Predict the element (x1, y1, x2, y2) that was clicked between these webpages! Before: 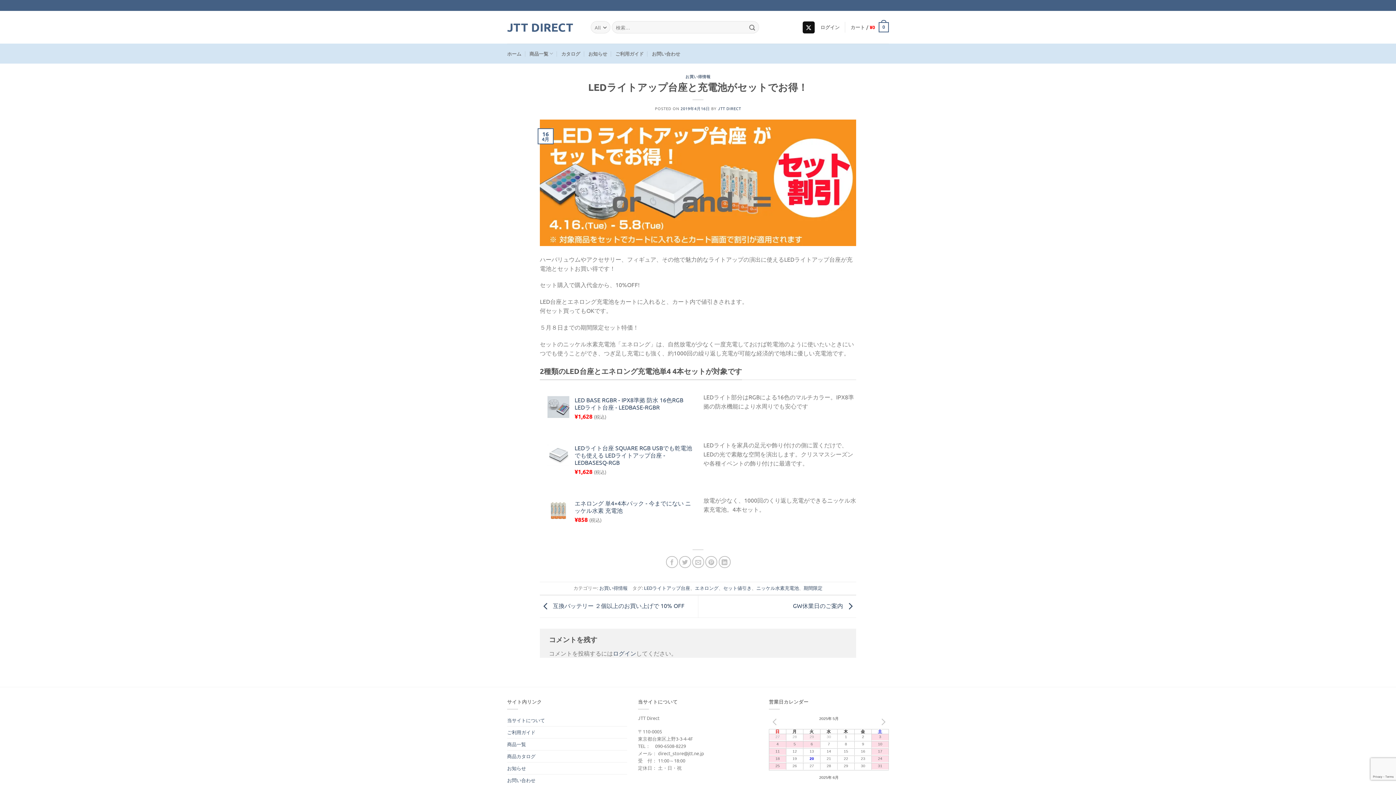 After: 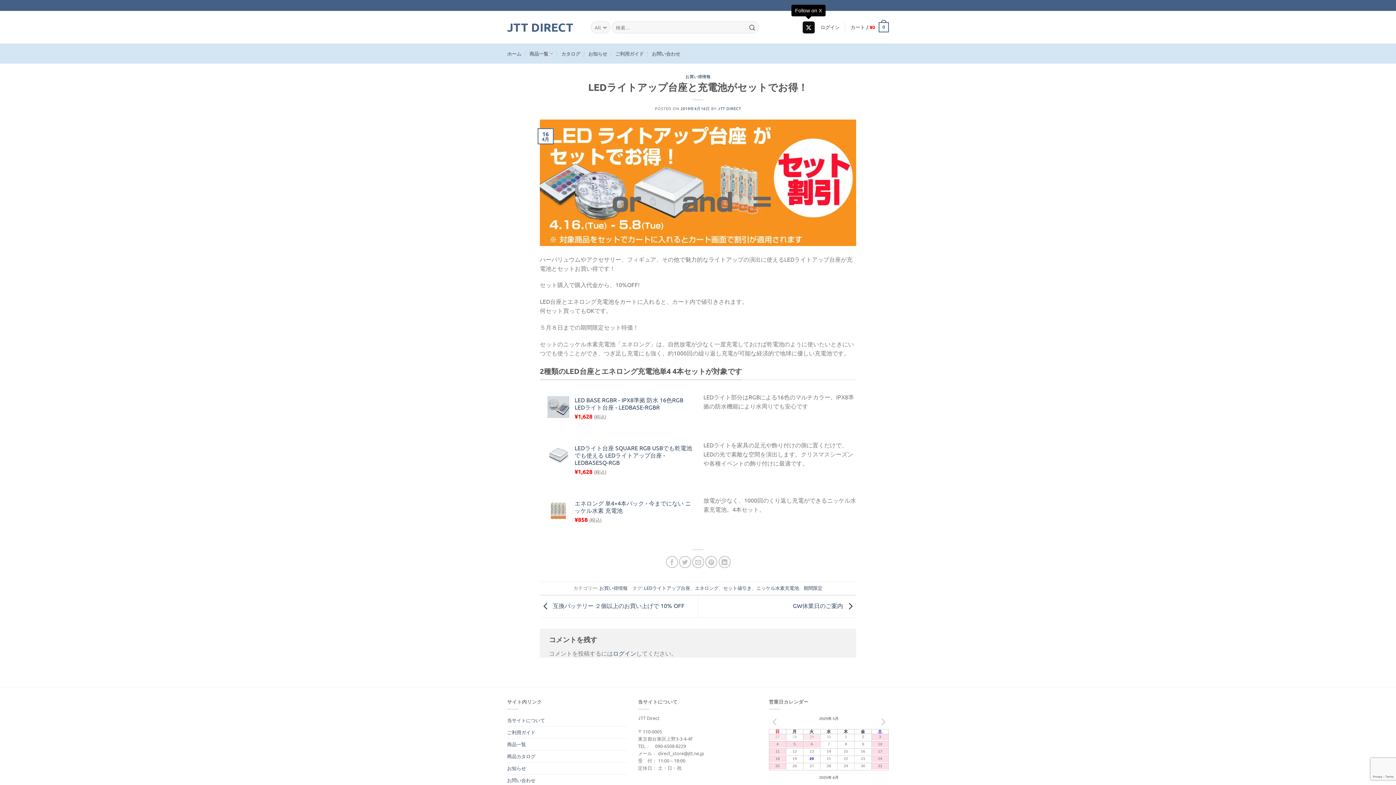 Action: bbox: (802, 21, 814, 33) label: Follow on X